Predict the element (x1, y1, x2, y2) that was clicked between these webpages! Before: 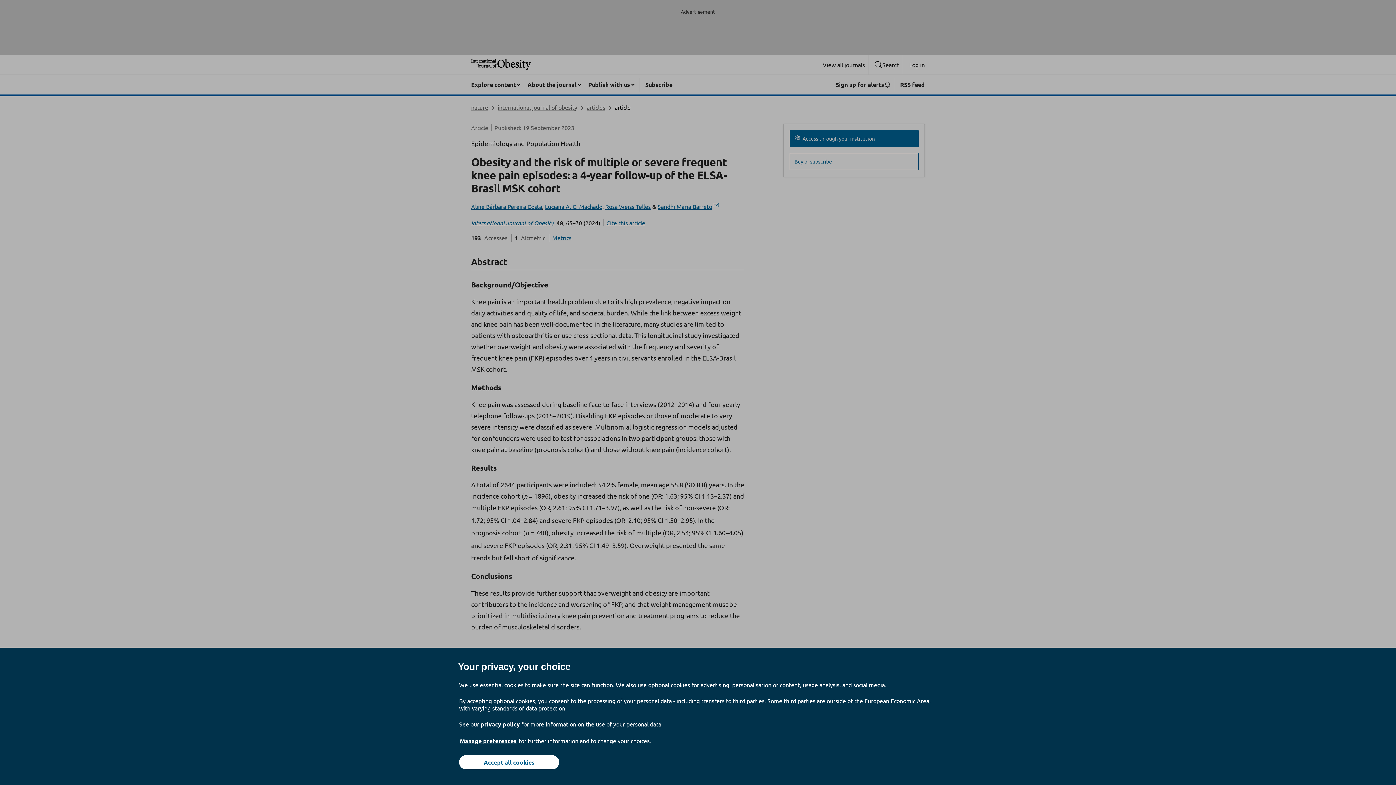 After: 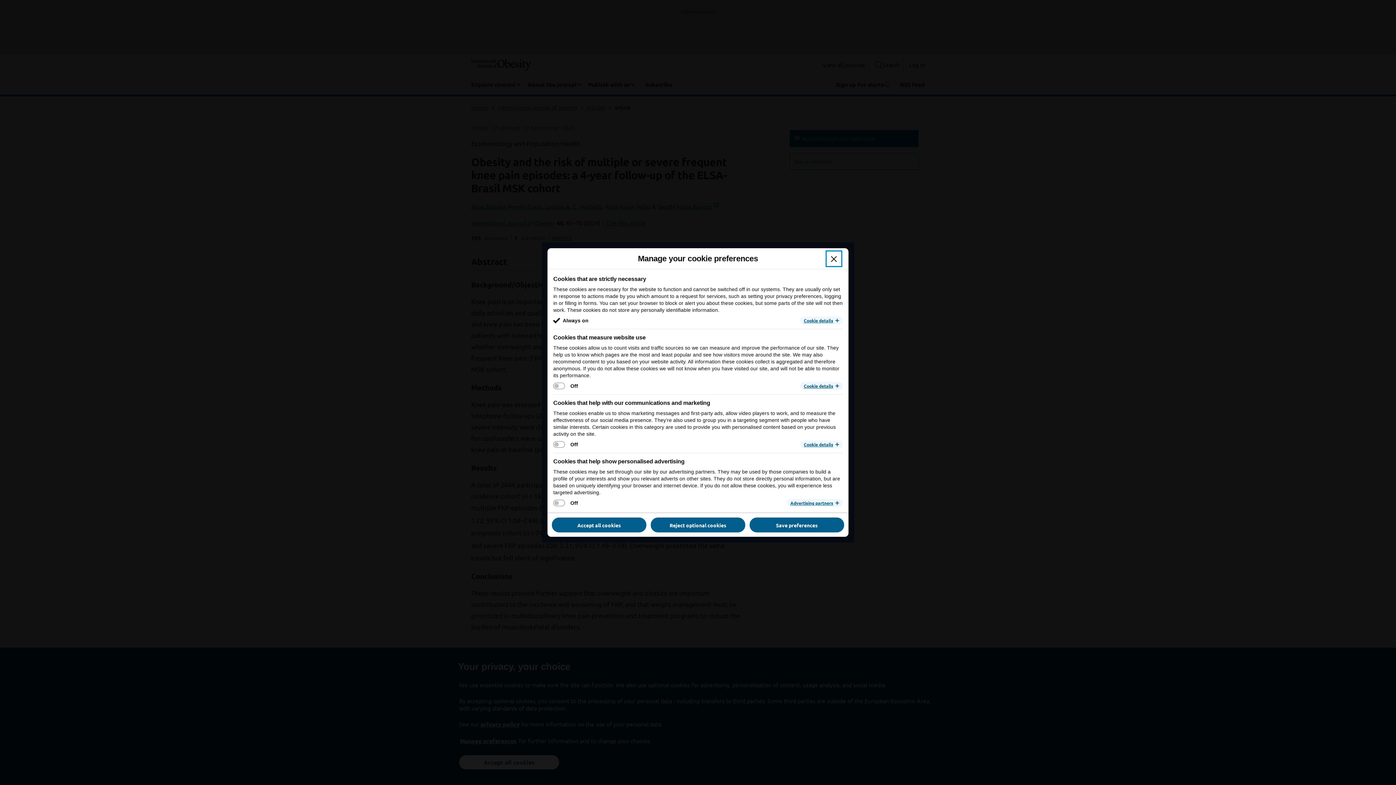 Action: label: Manage preferences bbox: (459, 737, 517, 745)